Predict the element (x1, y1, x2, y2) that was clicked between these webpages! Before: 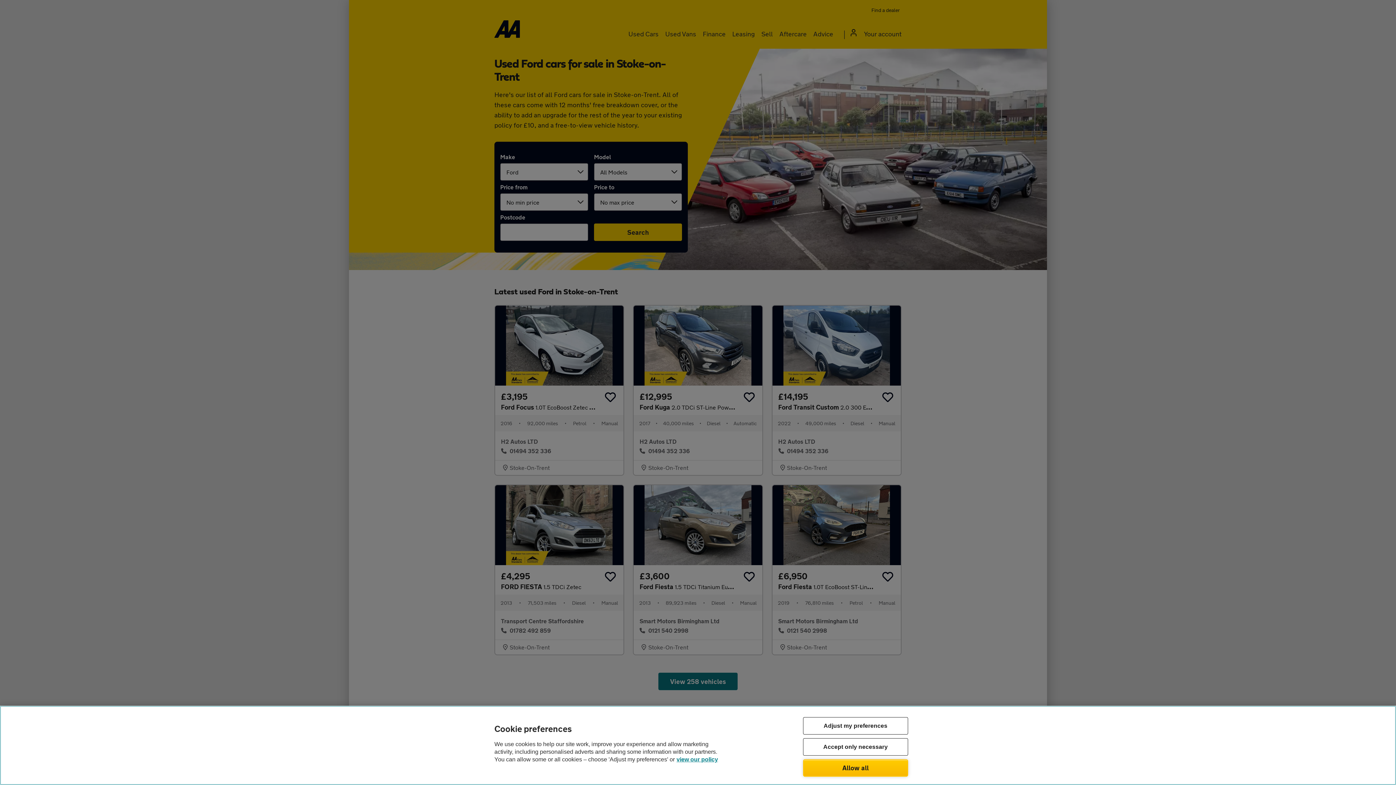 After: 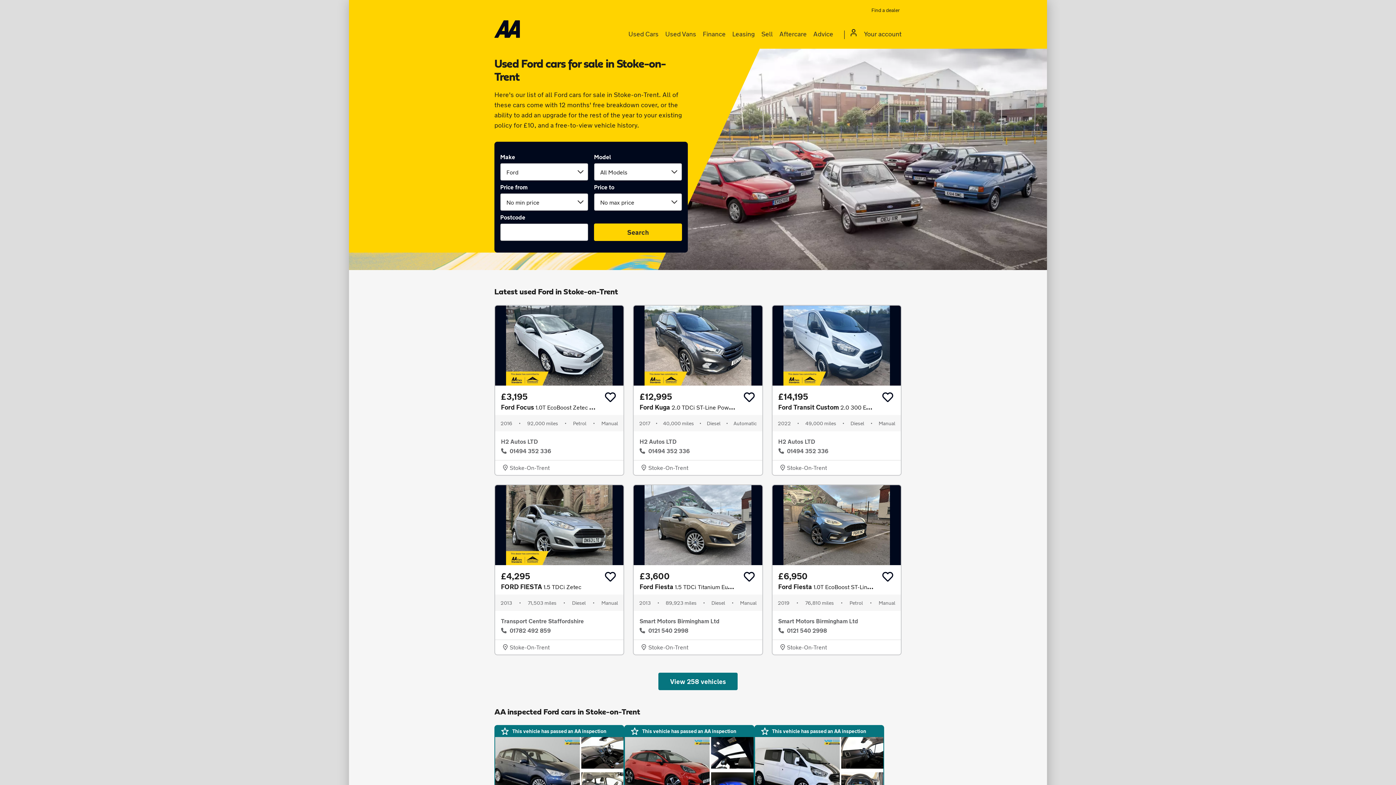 Action: bbox: (803, 738, 908, 755) label: Accept only necessary